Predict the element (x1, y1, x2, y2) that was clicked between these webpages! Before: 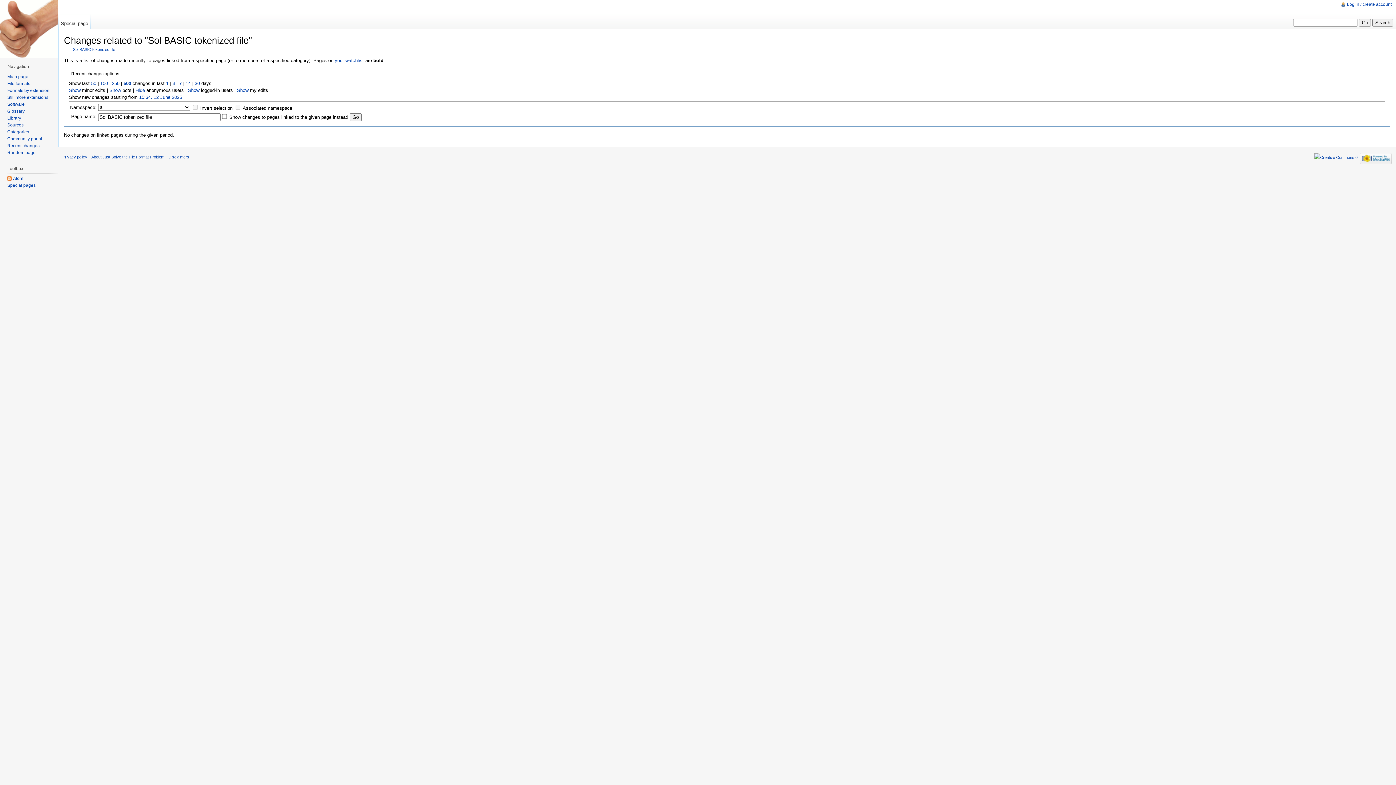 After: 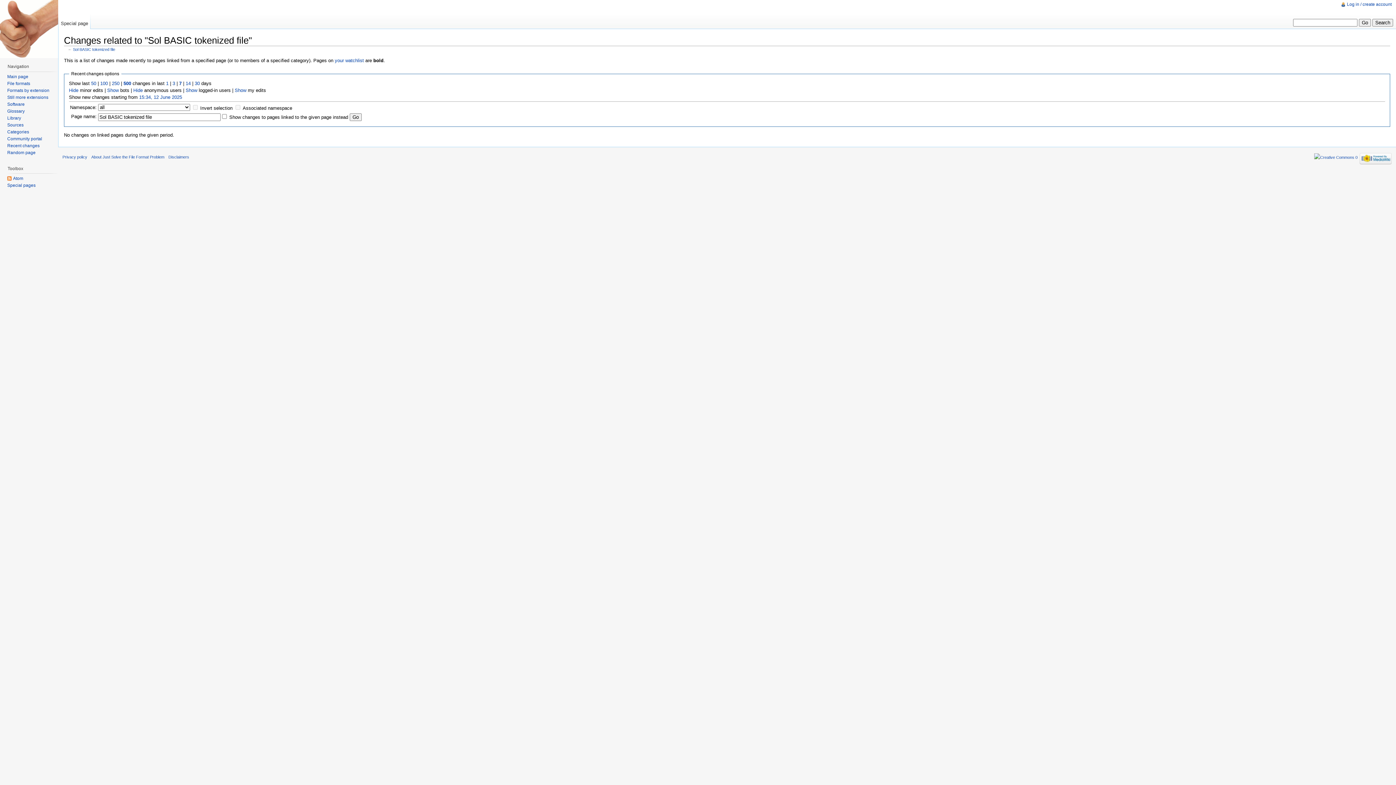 Action: bbox: (69, 87, 80, 92) label: Show